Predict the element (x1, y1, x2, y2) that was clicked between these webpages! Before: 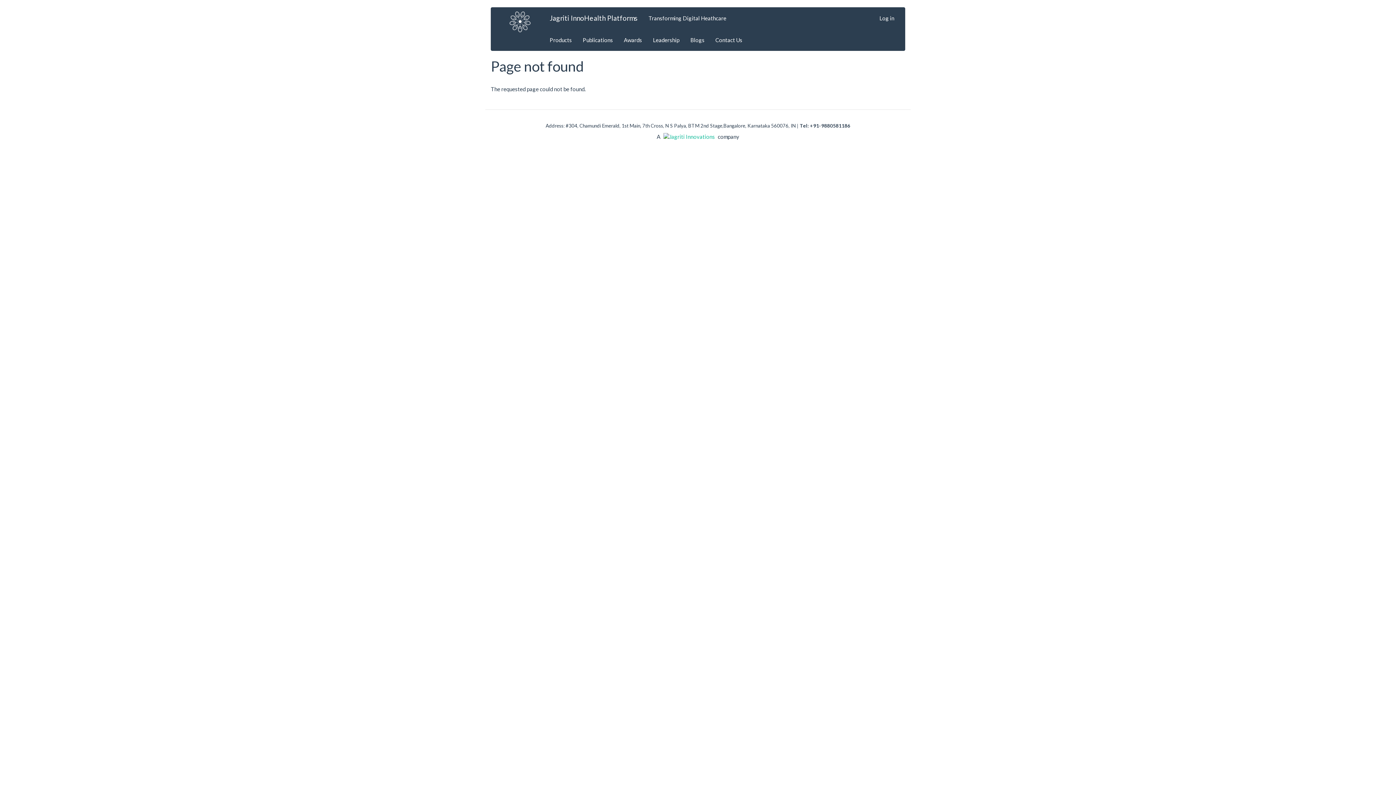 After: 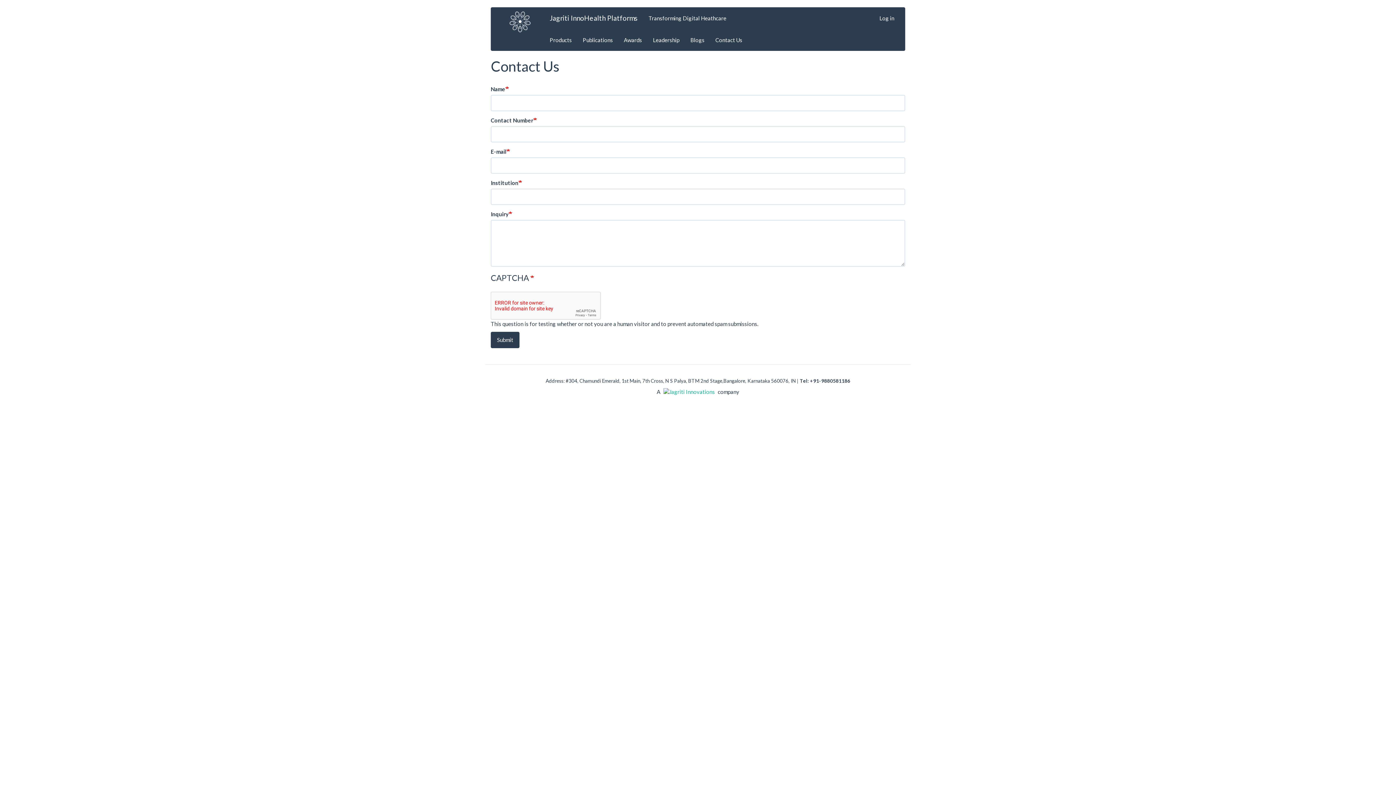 Action: label: Contact Us bbox: (710, 29, 748, 50)